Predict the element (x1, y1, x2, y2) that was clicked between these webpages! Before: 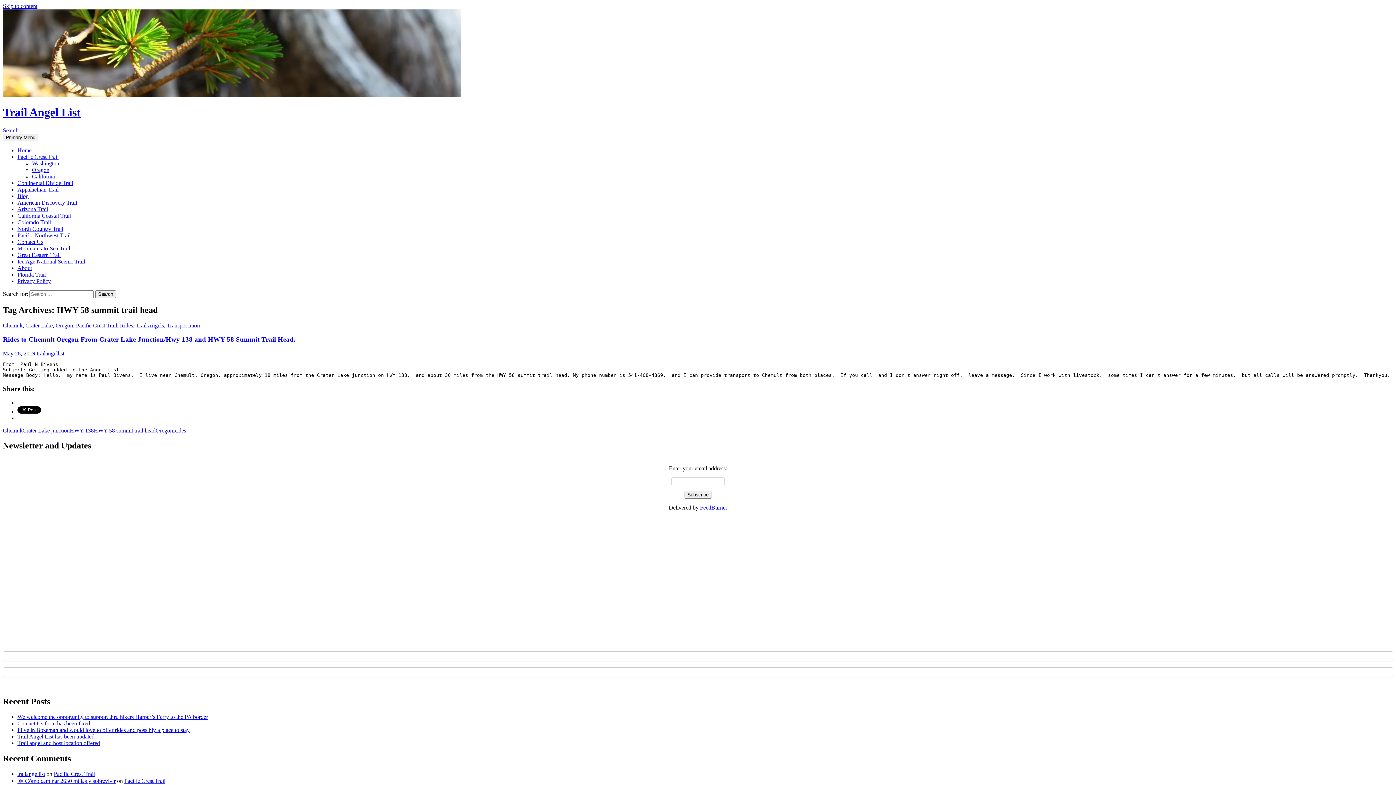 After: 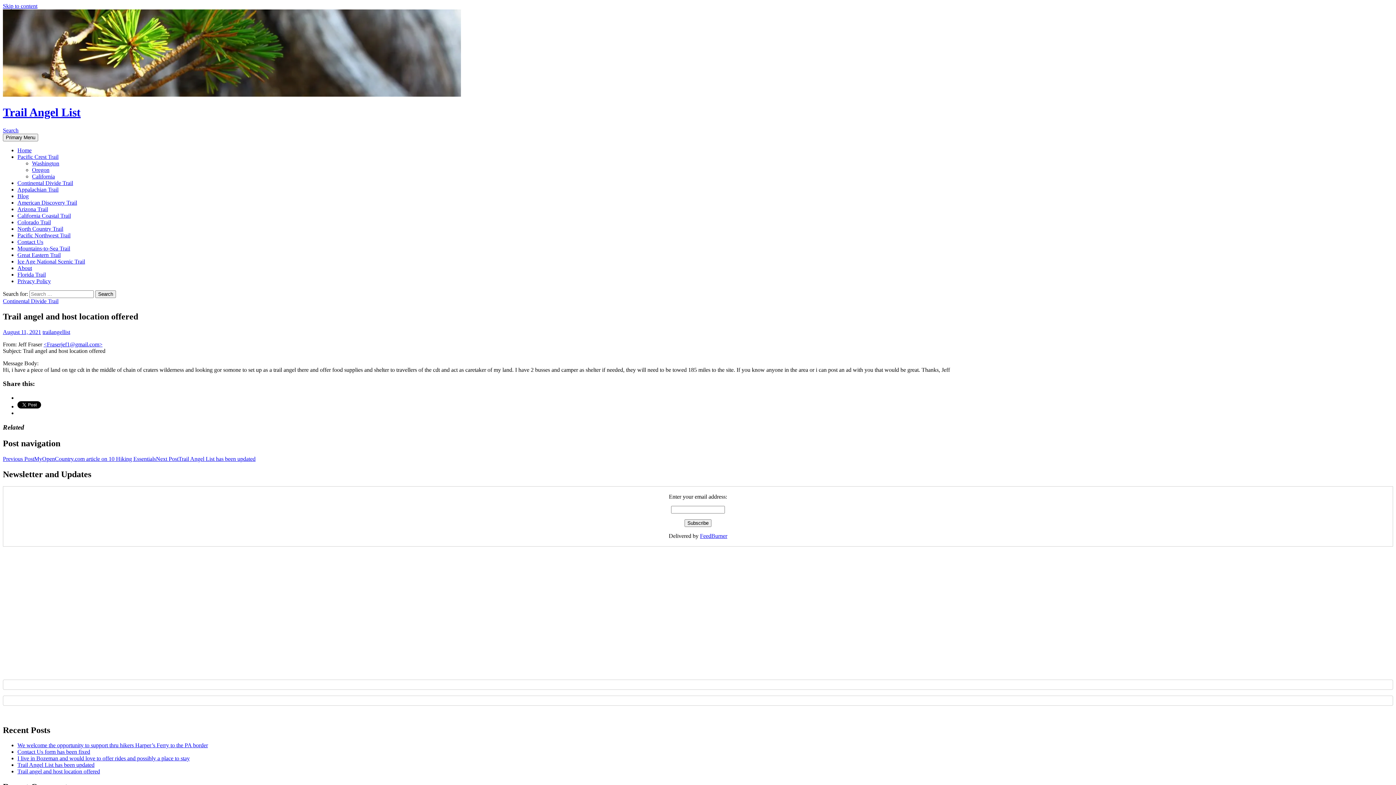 Action: bbox: (17, 740, 100, 746) label: Trail angel and host location offered